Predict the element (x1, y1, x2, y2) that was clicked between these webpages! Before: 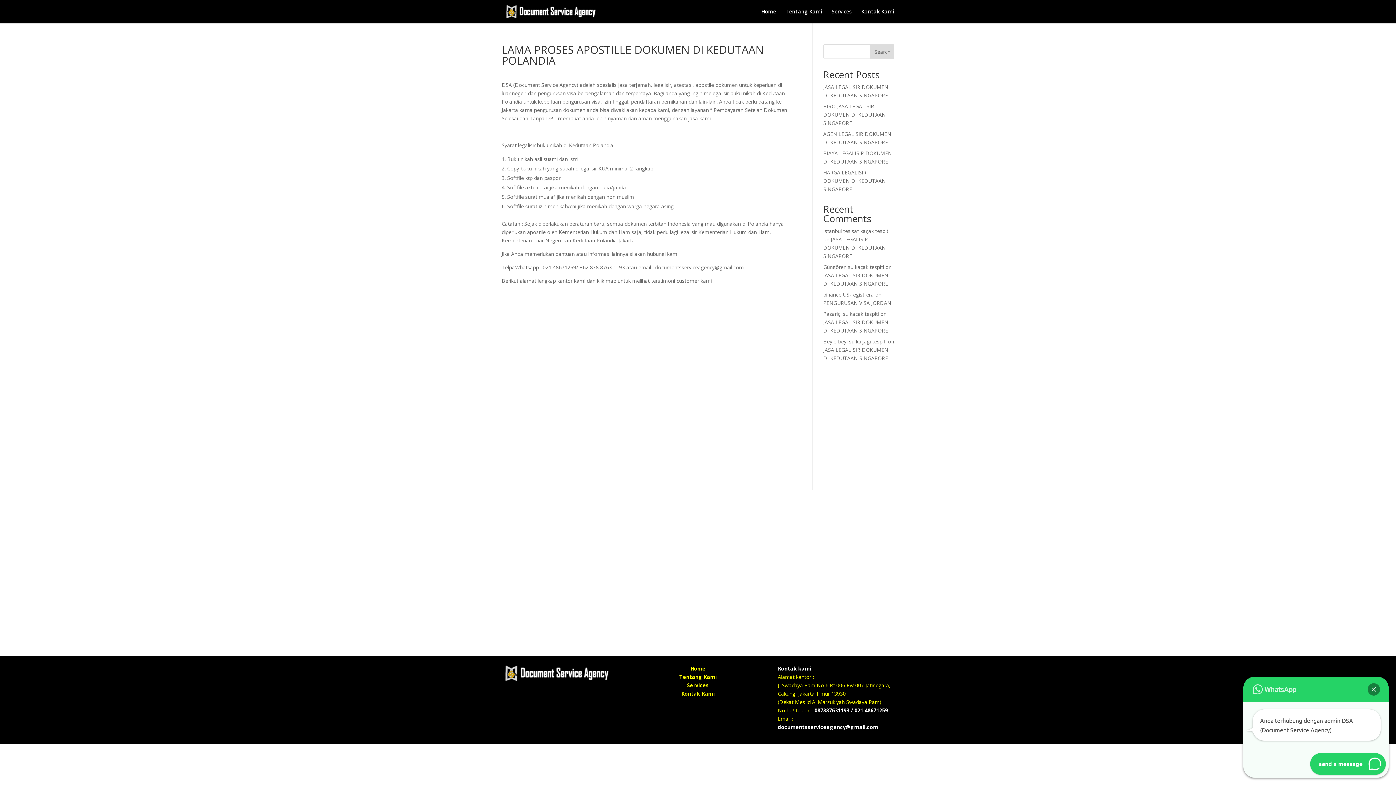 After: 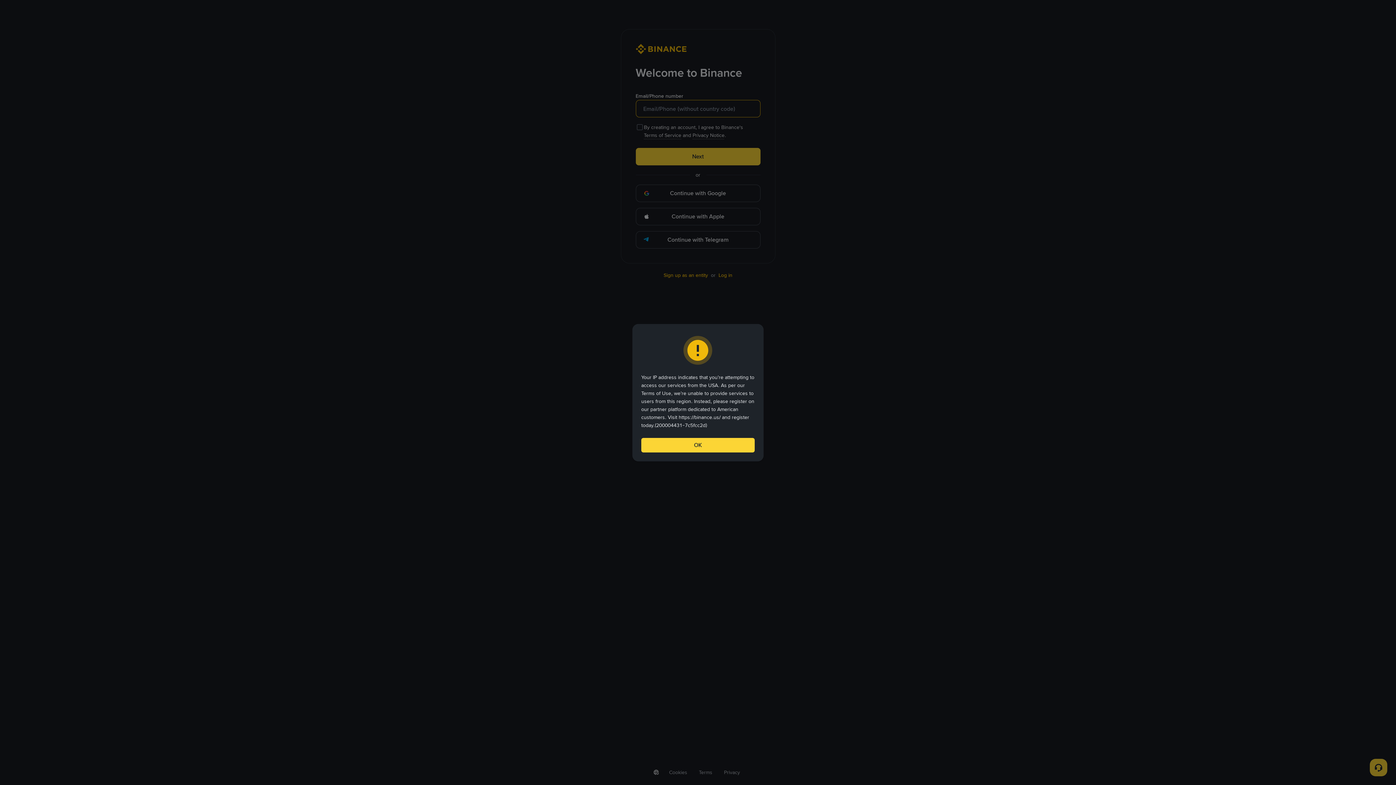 Action: bbox: (823, 291, 874, 298) label: binance US-registrera